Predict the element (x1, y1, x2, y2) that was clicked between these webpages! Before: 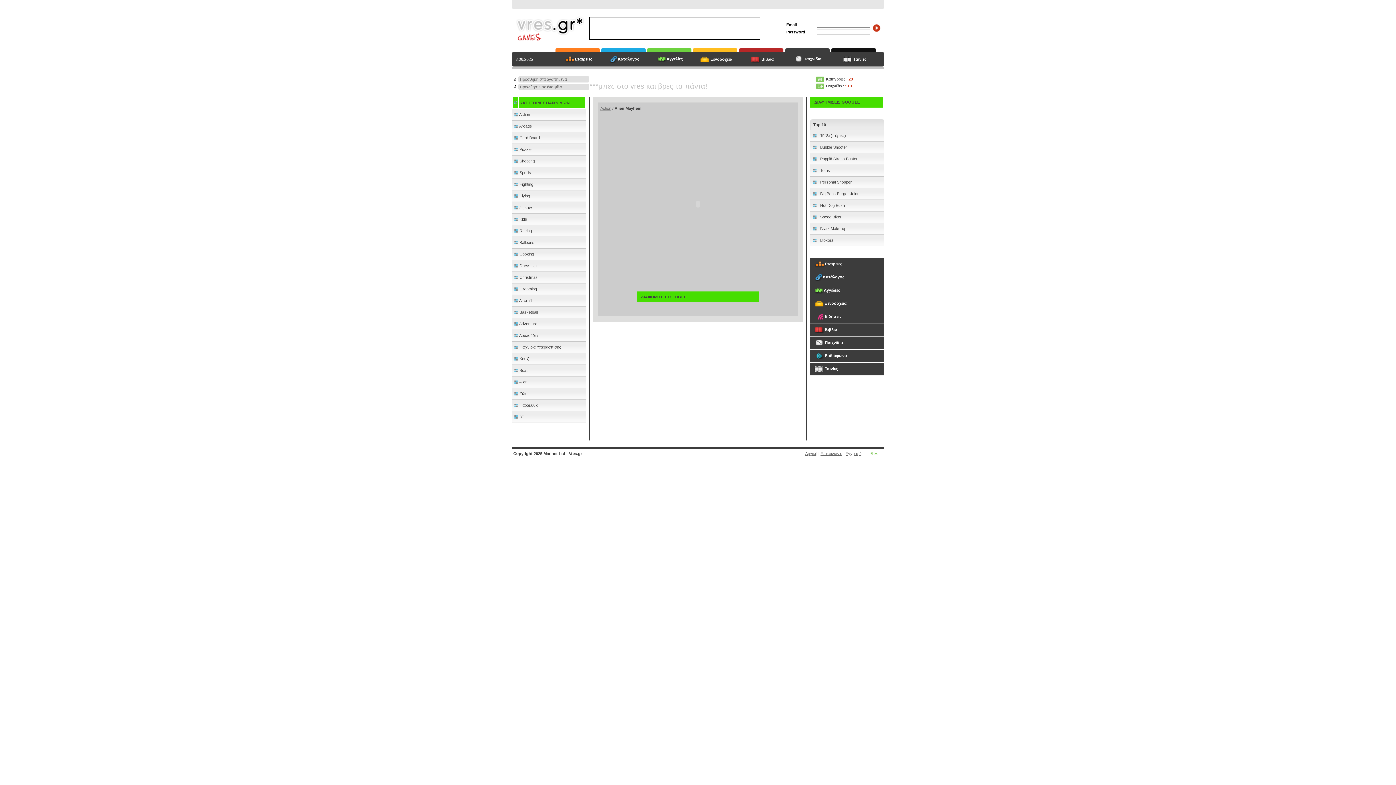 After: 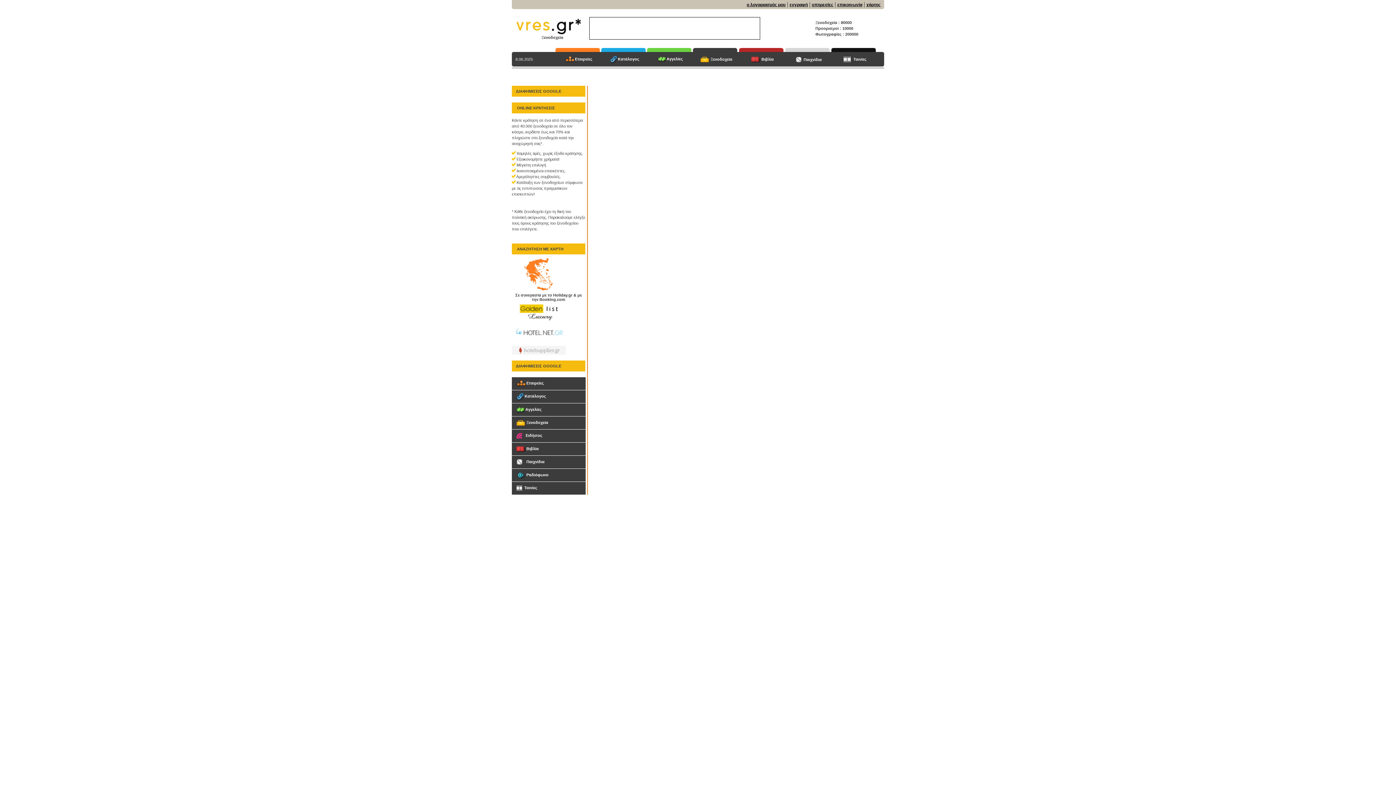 Action: bbox: (825, 301, 846, 305) label: Ξενοδοχεία